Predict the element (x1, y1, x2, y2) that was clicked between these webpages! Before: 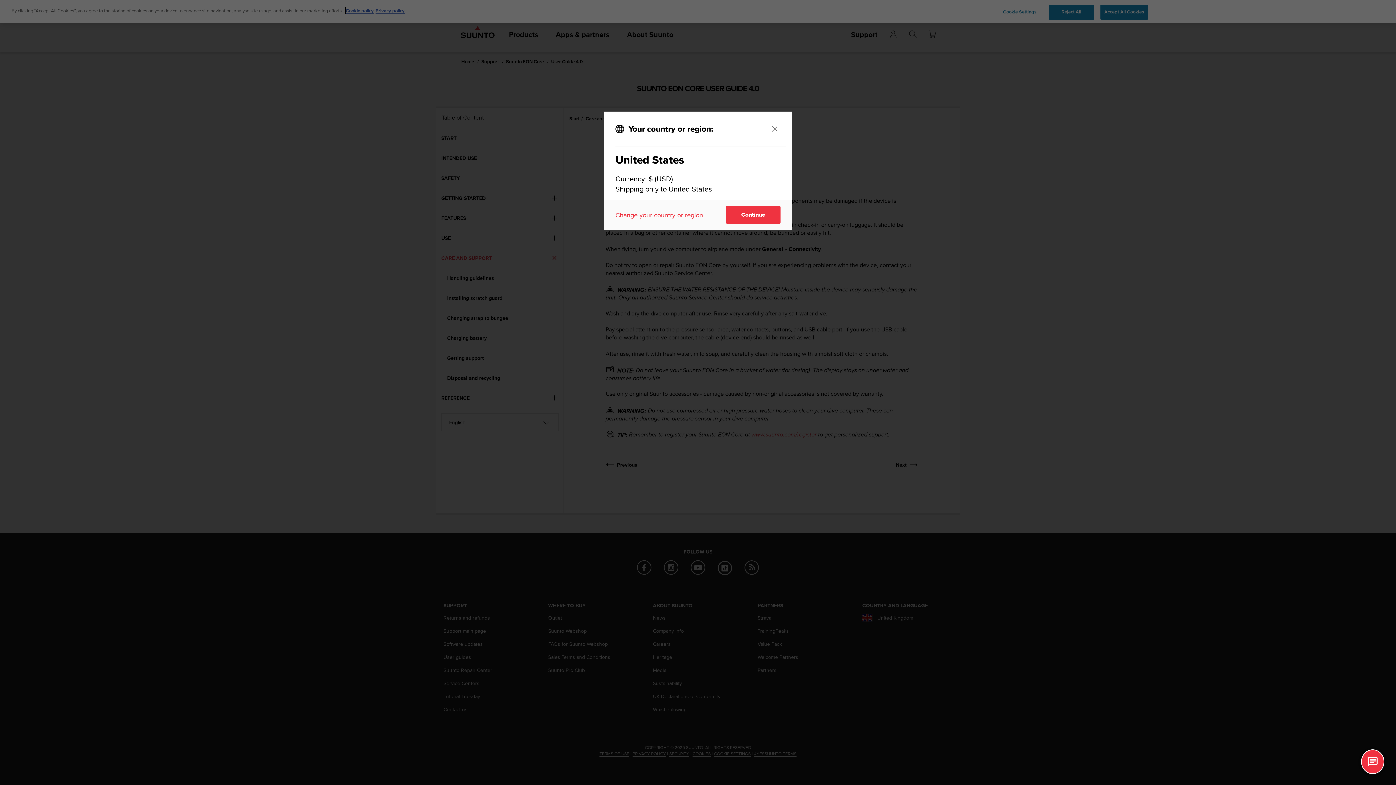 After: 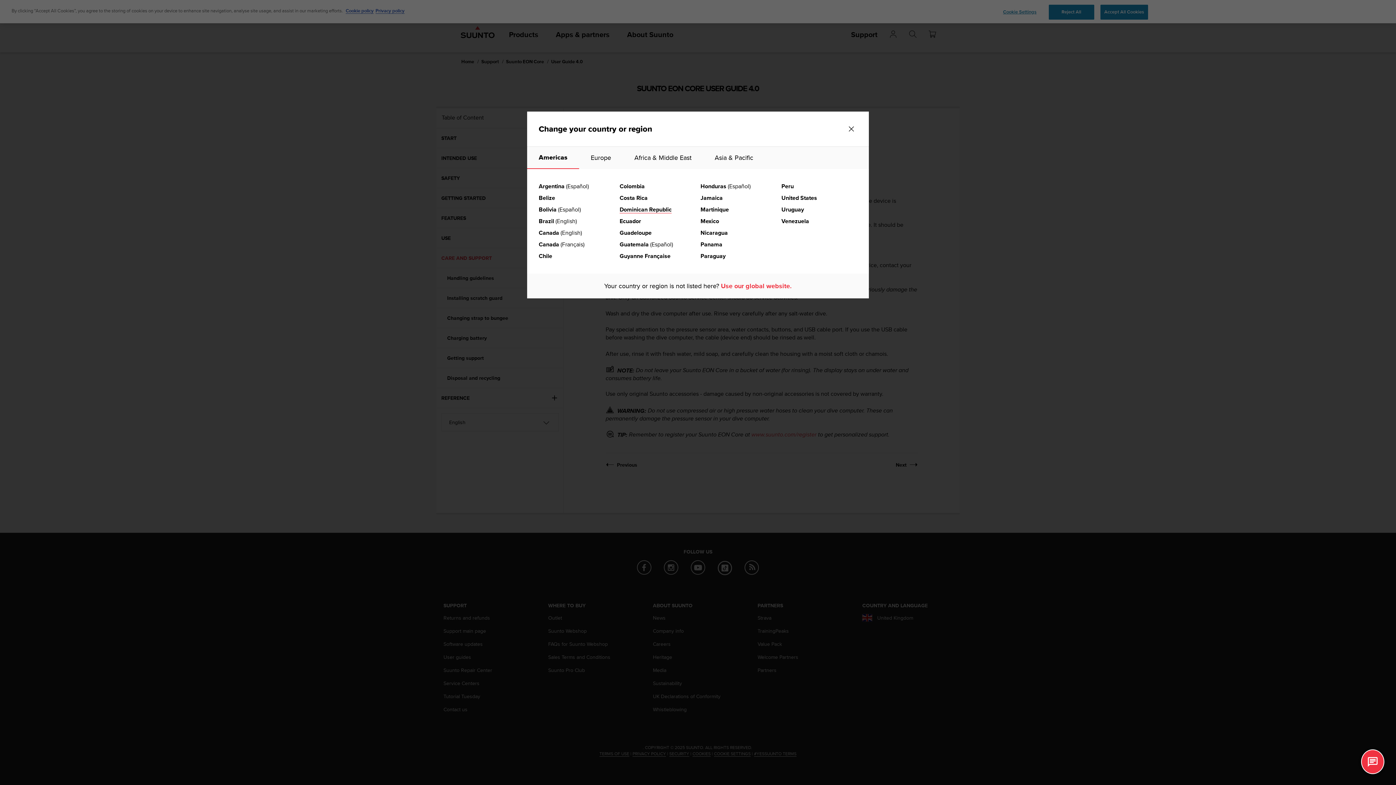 Action: label: Change your country or region bbox: (615, 210, 703, 219)